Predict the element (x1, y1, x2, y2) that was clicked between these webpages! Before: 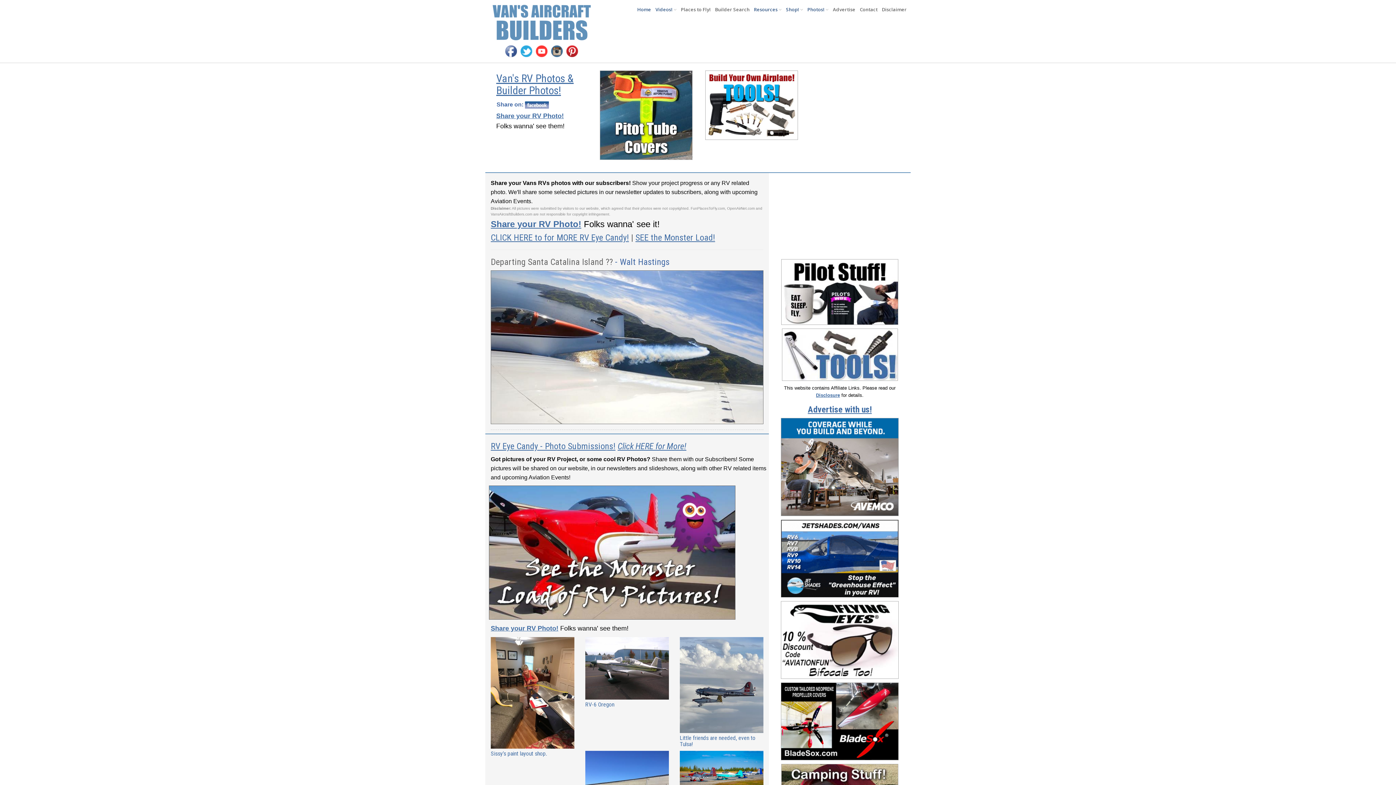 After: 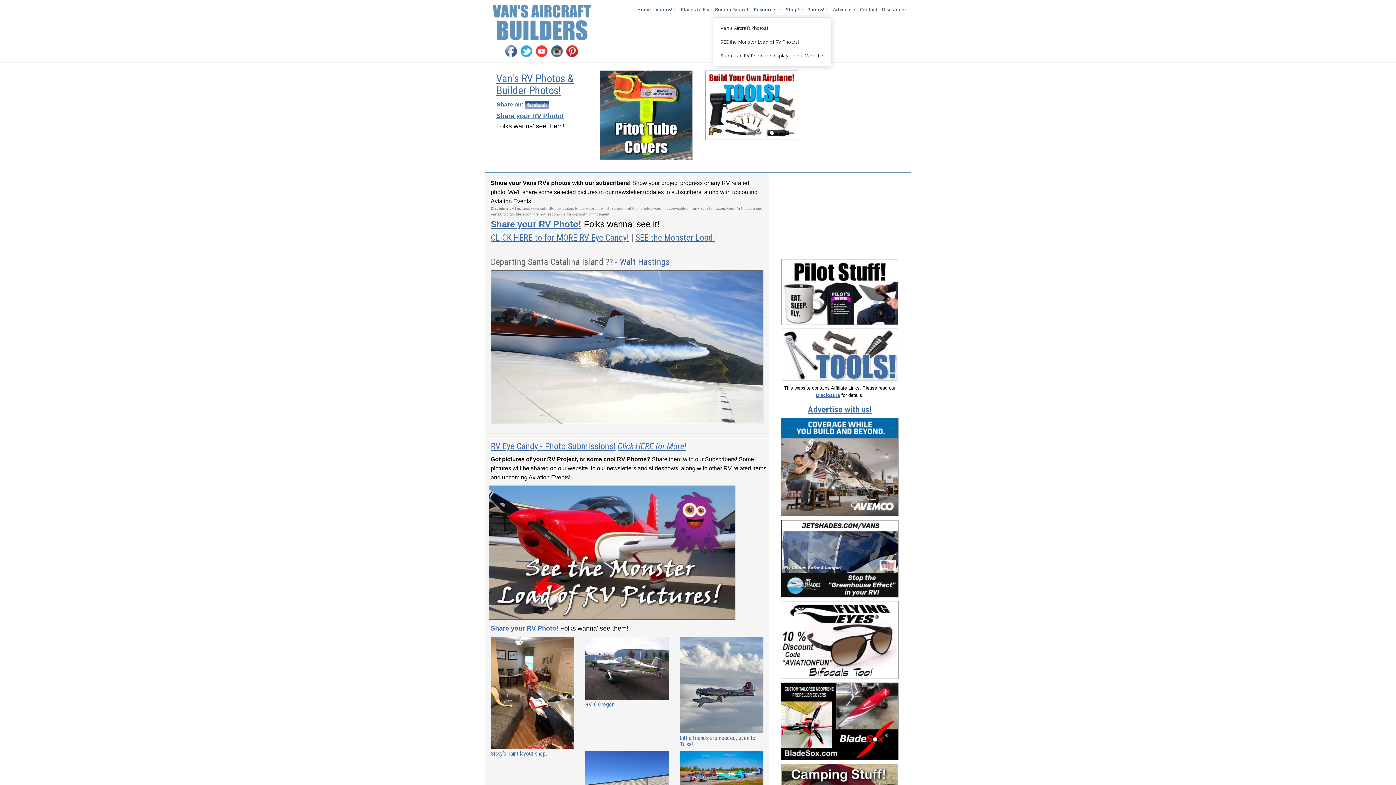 Action: label: Photos! bbox: (805, 2, 830, 16)